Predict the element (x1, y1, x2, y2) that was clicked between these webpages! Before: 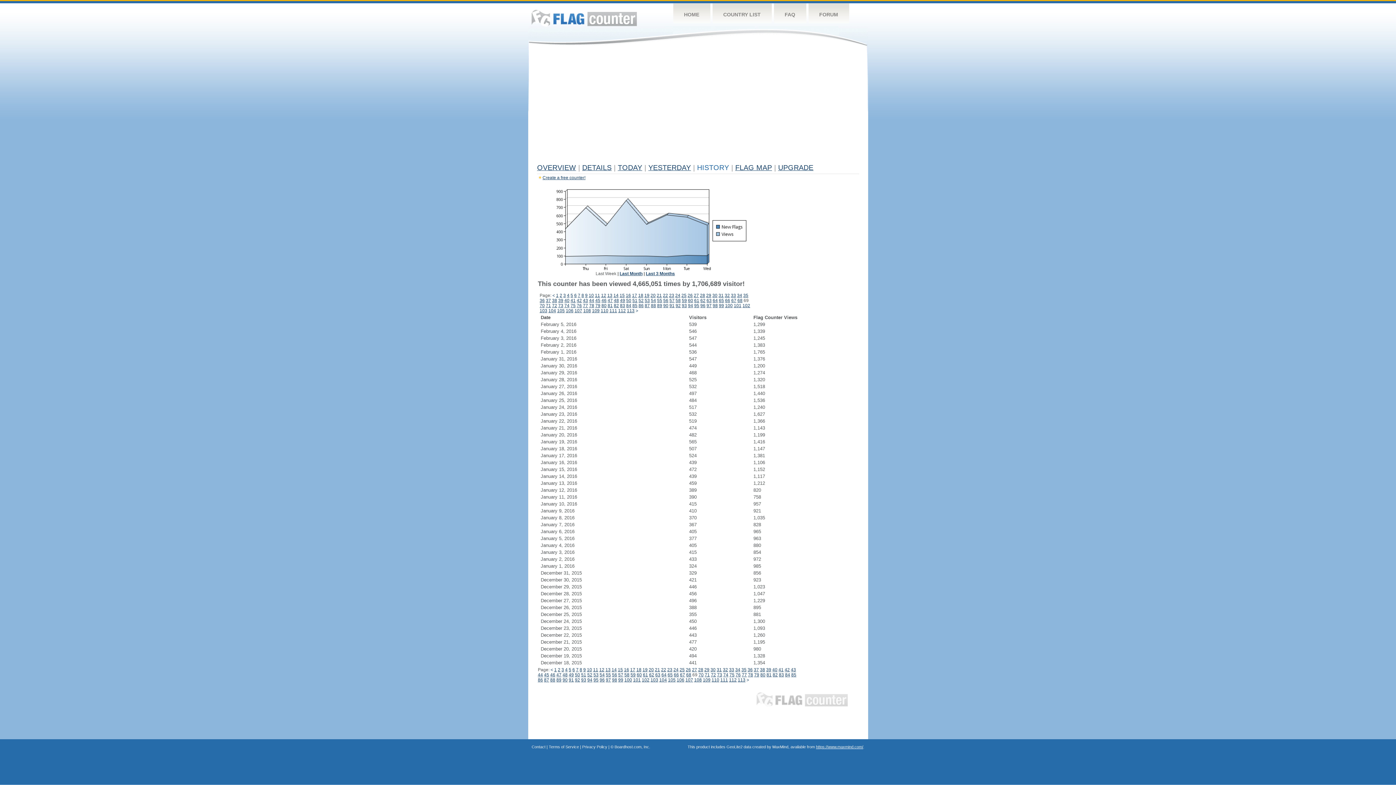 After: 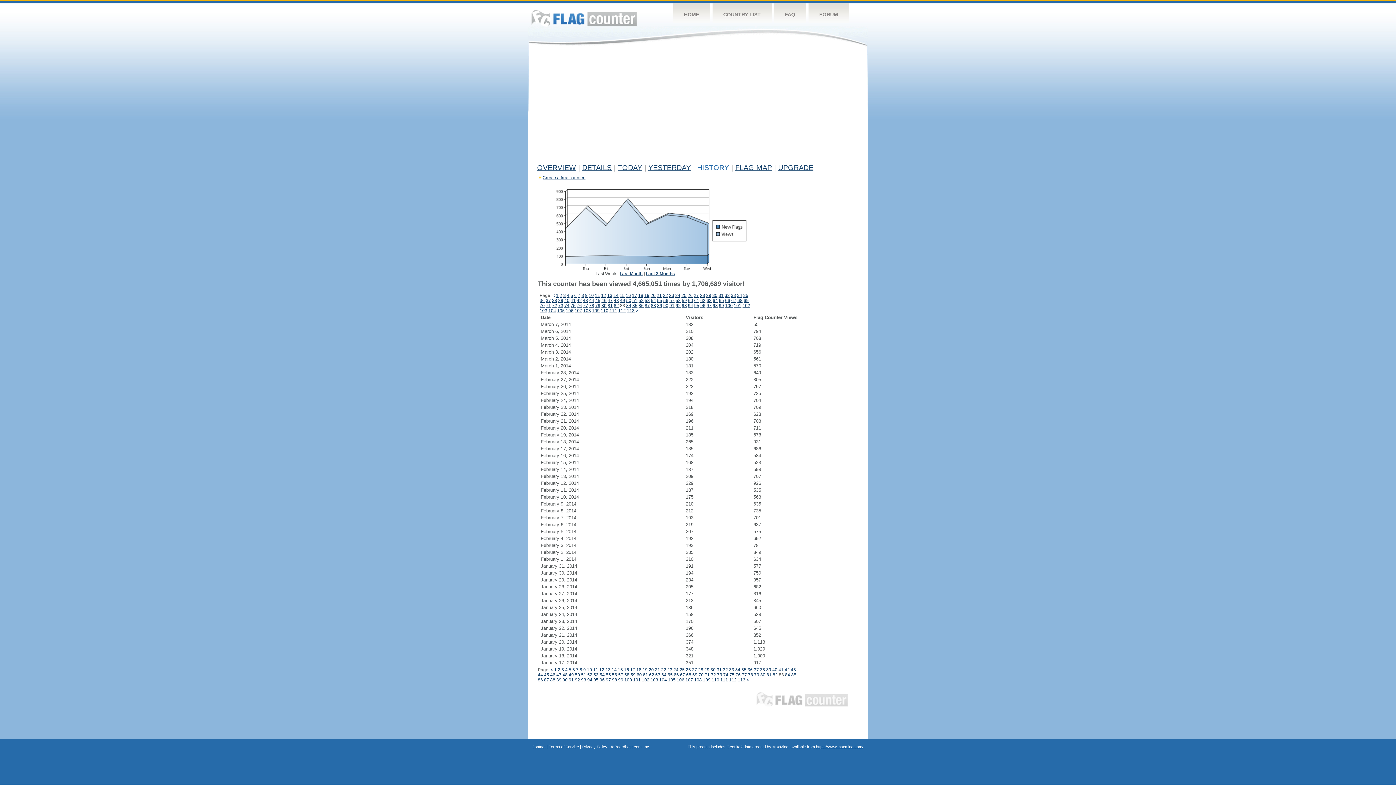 Action: bbox: (779, 672, 784, 677) label: 83